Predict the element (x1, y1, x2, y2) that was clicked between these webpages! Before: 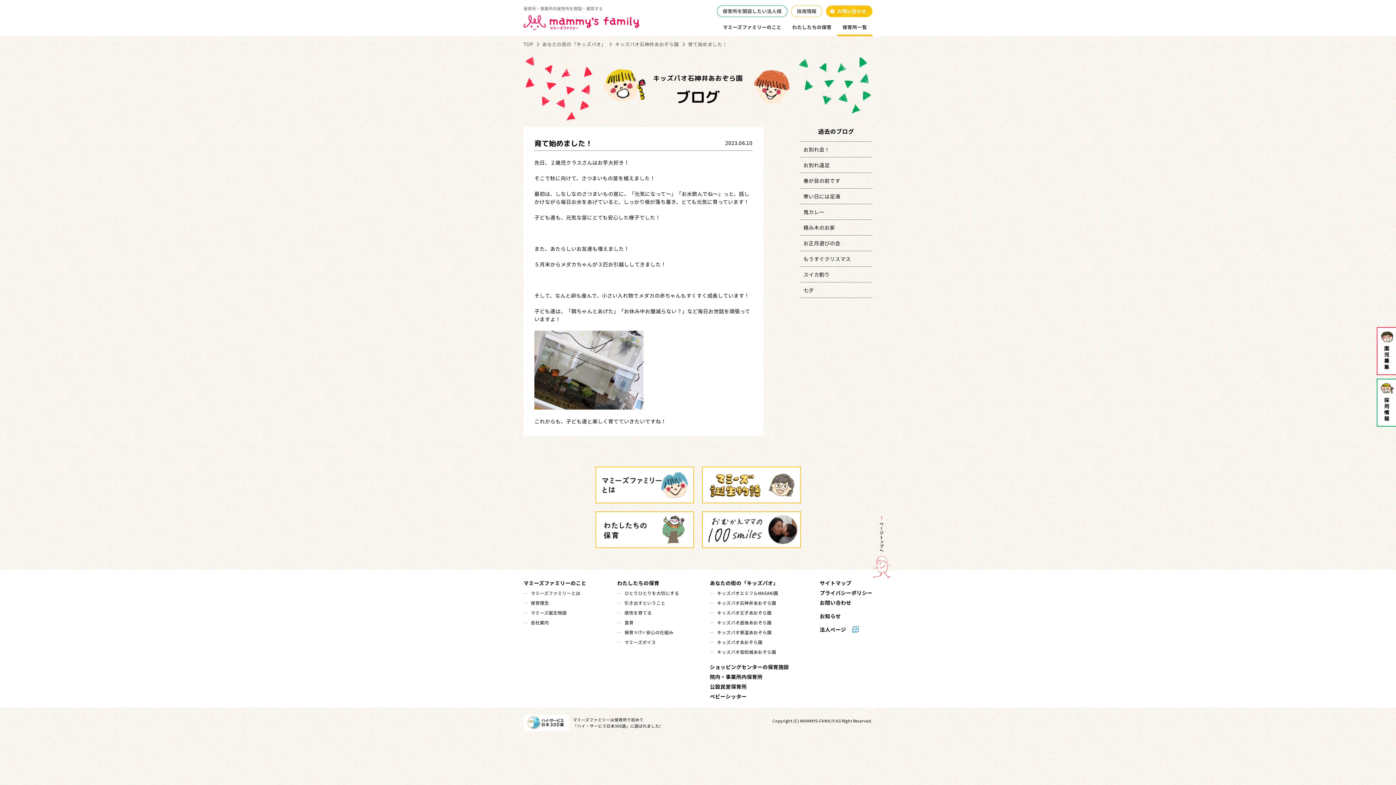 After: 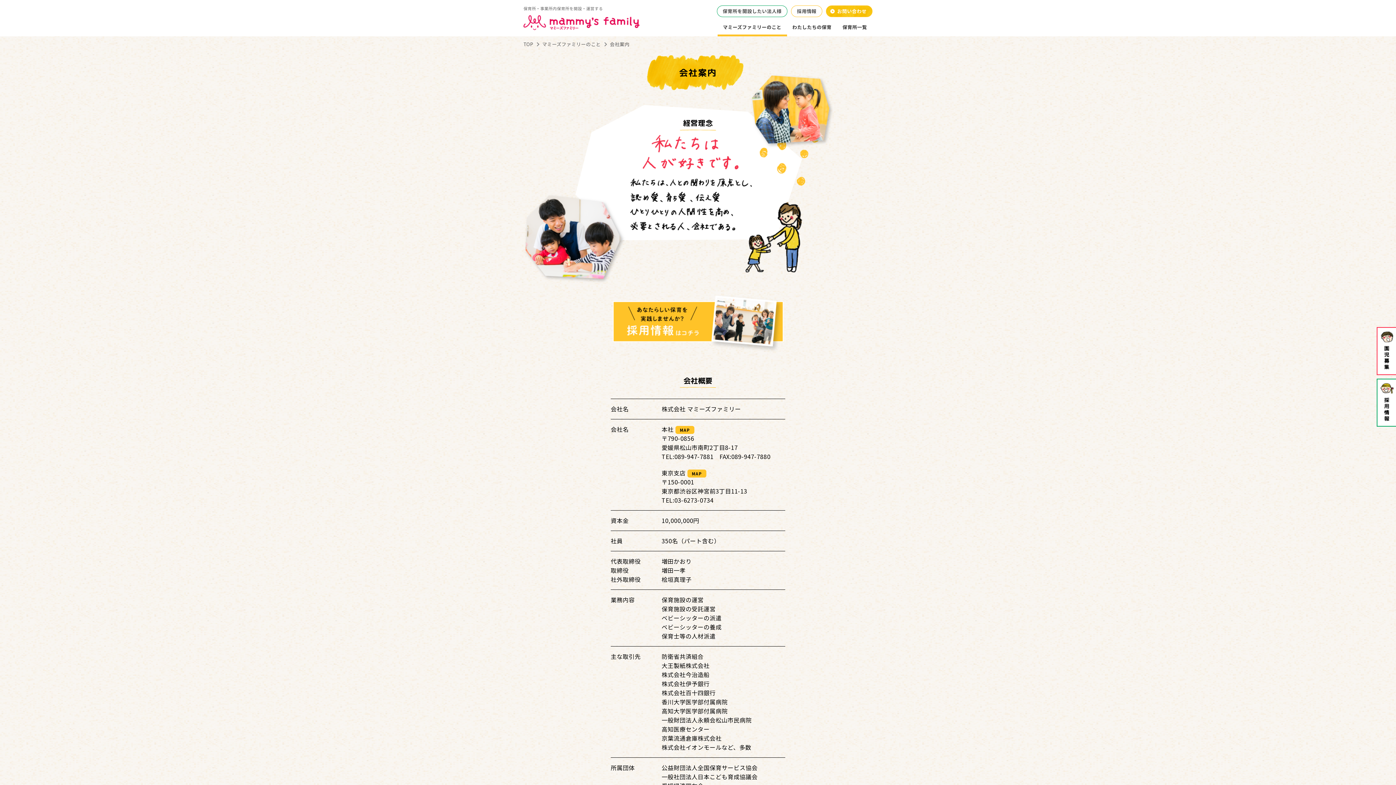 Action: label: 会社案内 bbox: (523, 619, 549, 626)